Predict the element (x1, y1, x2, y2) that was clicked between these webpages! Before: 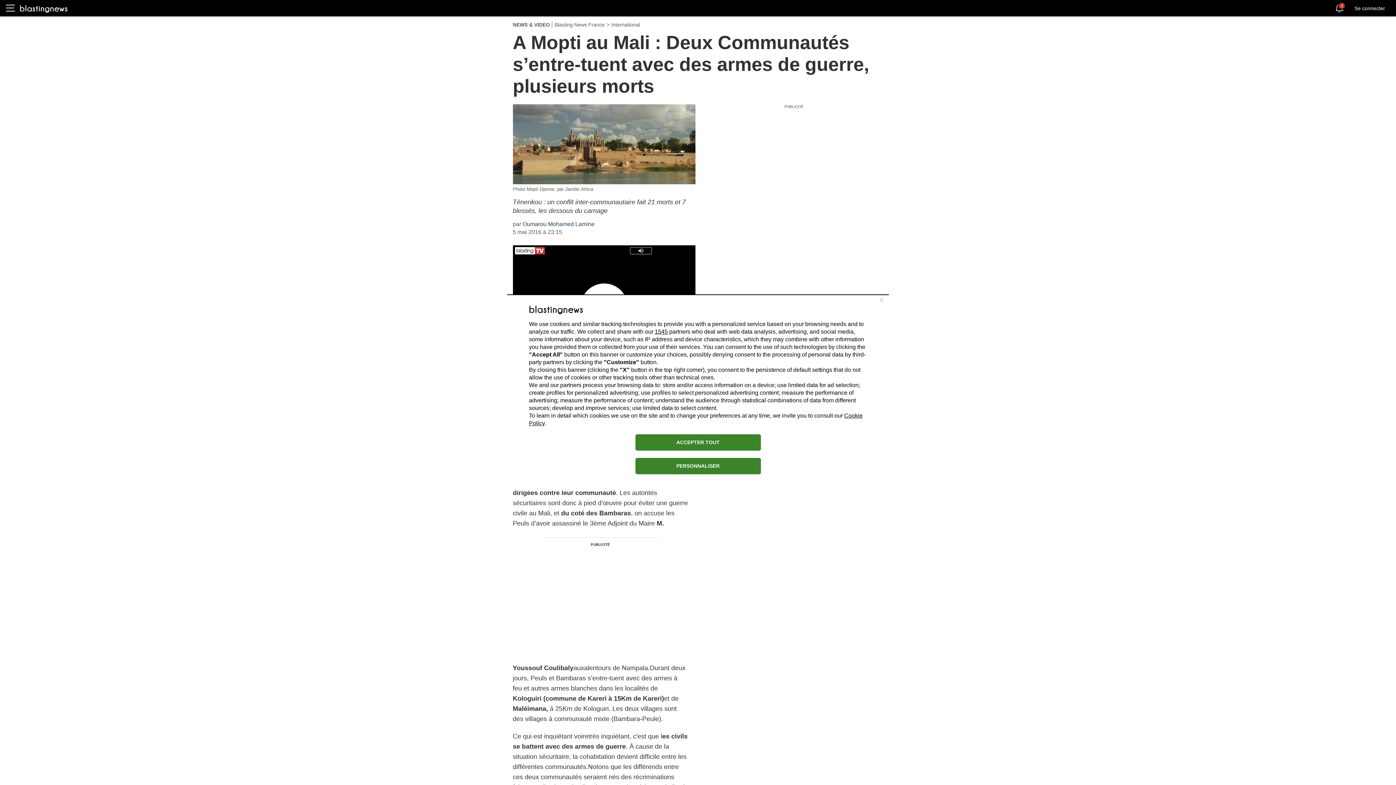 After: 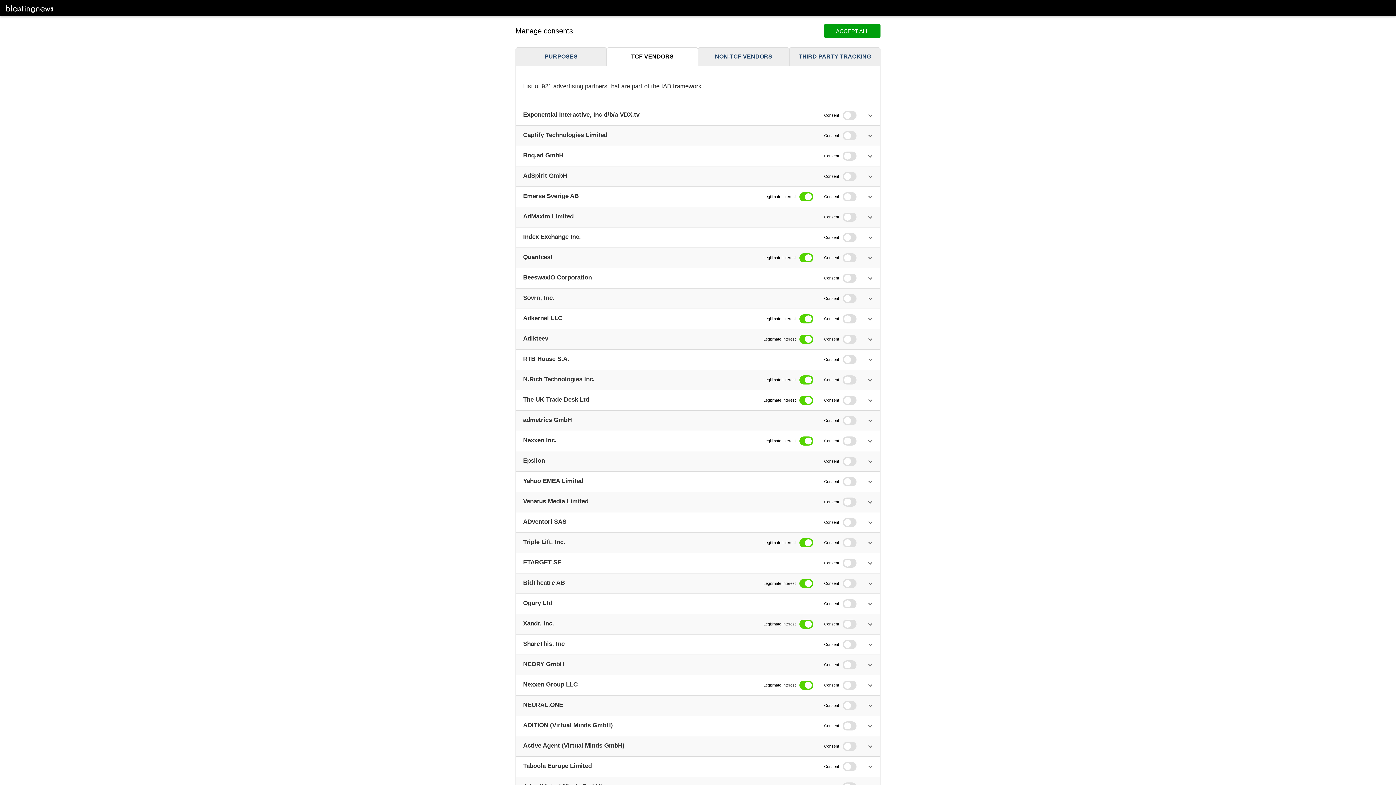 Action: label: 1545 bbox: (654, 328, 668, 334)